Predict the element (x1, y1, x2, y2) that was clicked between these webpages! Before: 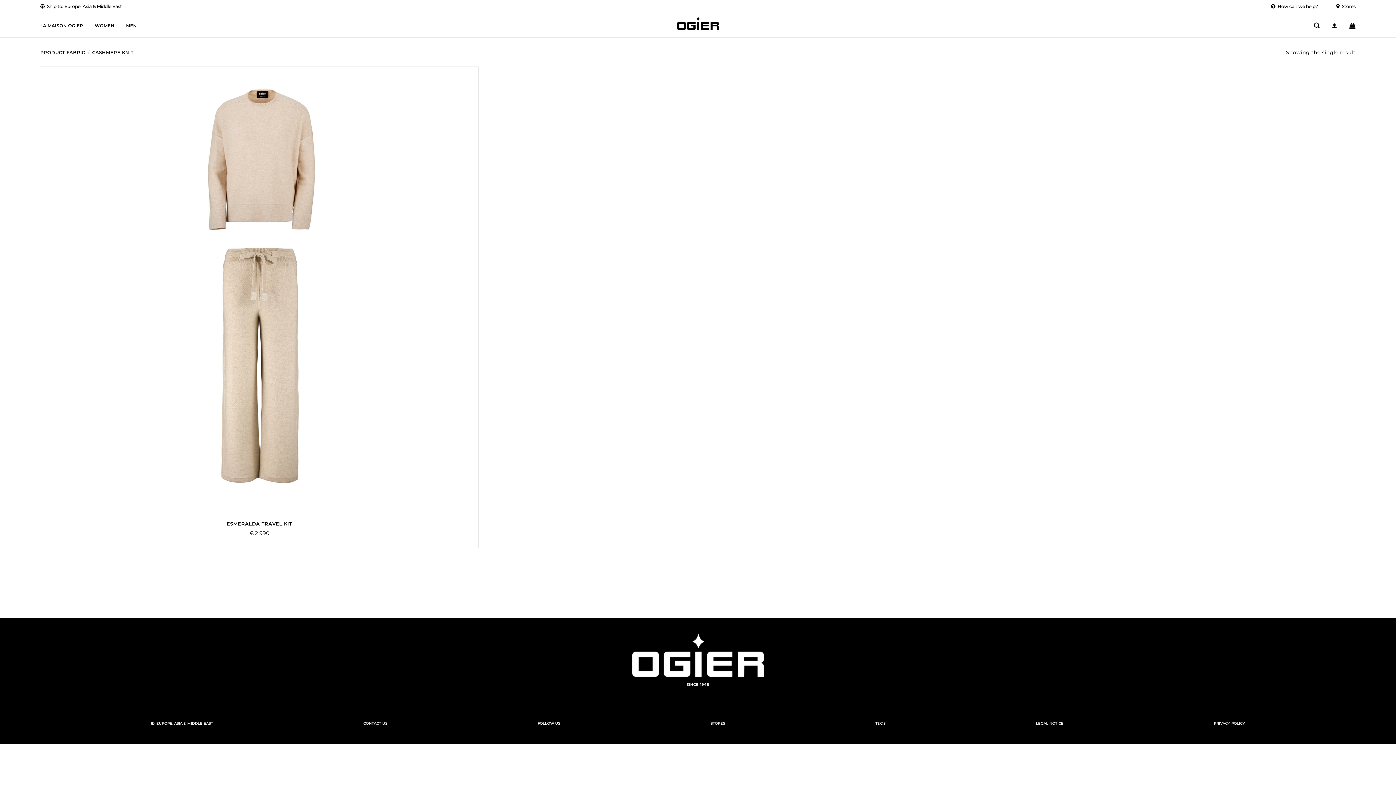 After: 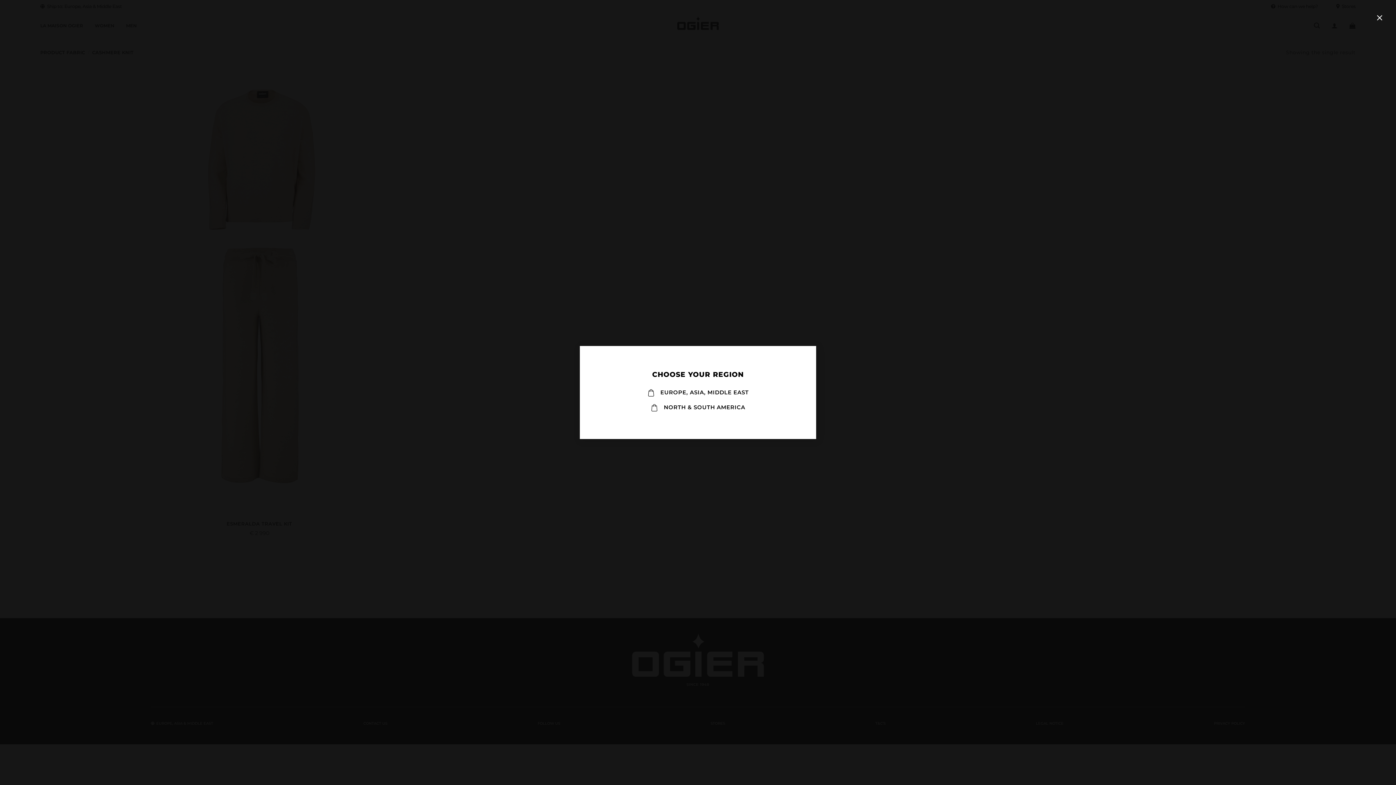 Action: bbox: (40, 1, 121, 11) label: Ship to: Europe, Asia & Middle East